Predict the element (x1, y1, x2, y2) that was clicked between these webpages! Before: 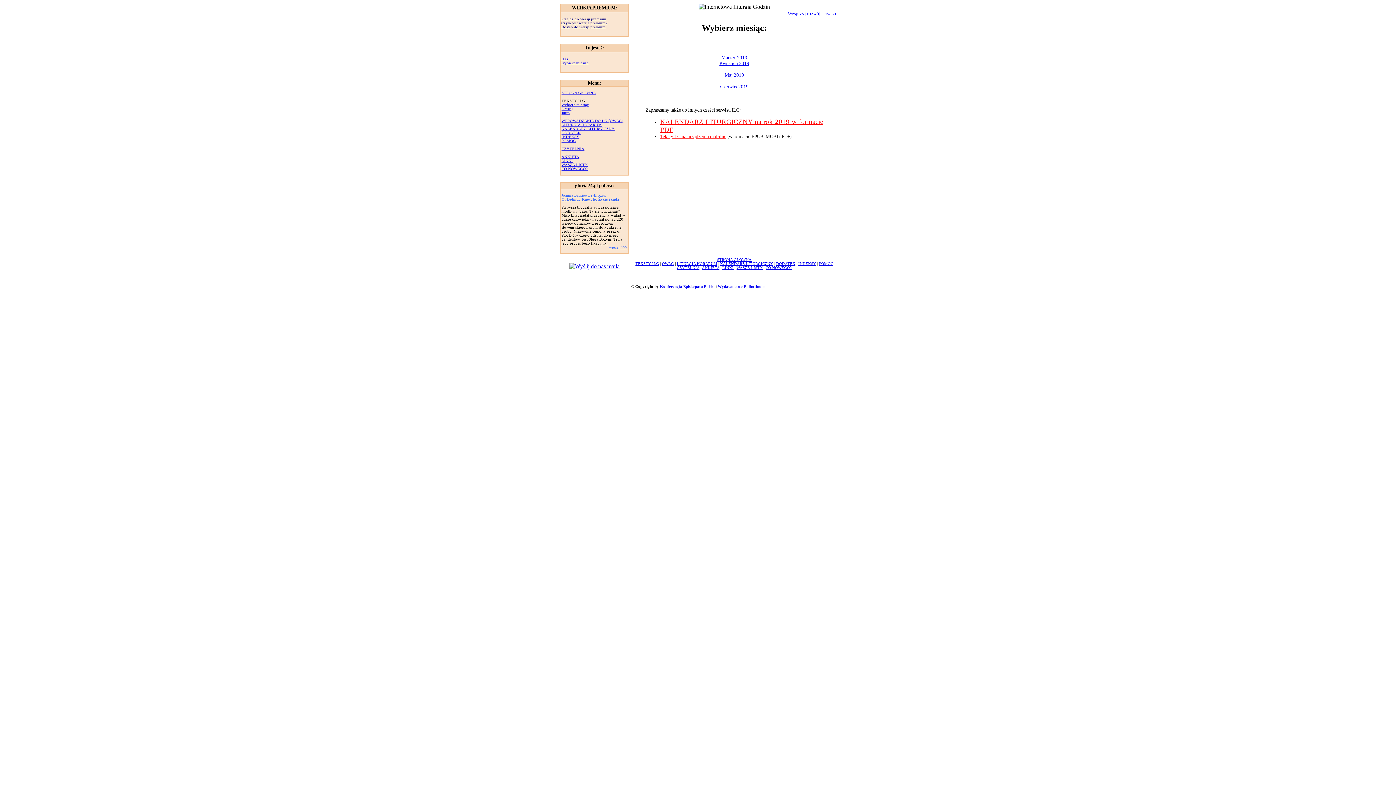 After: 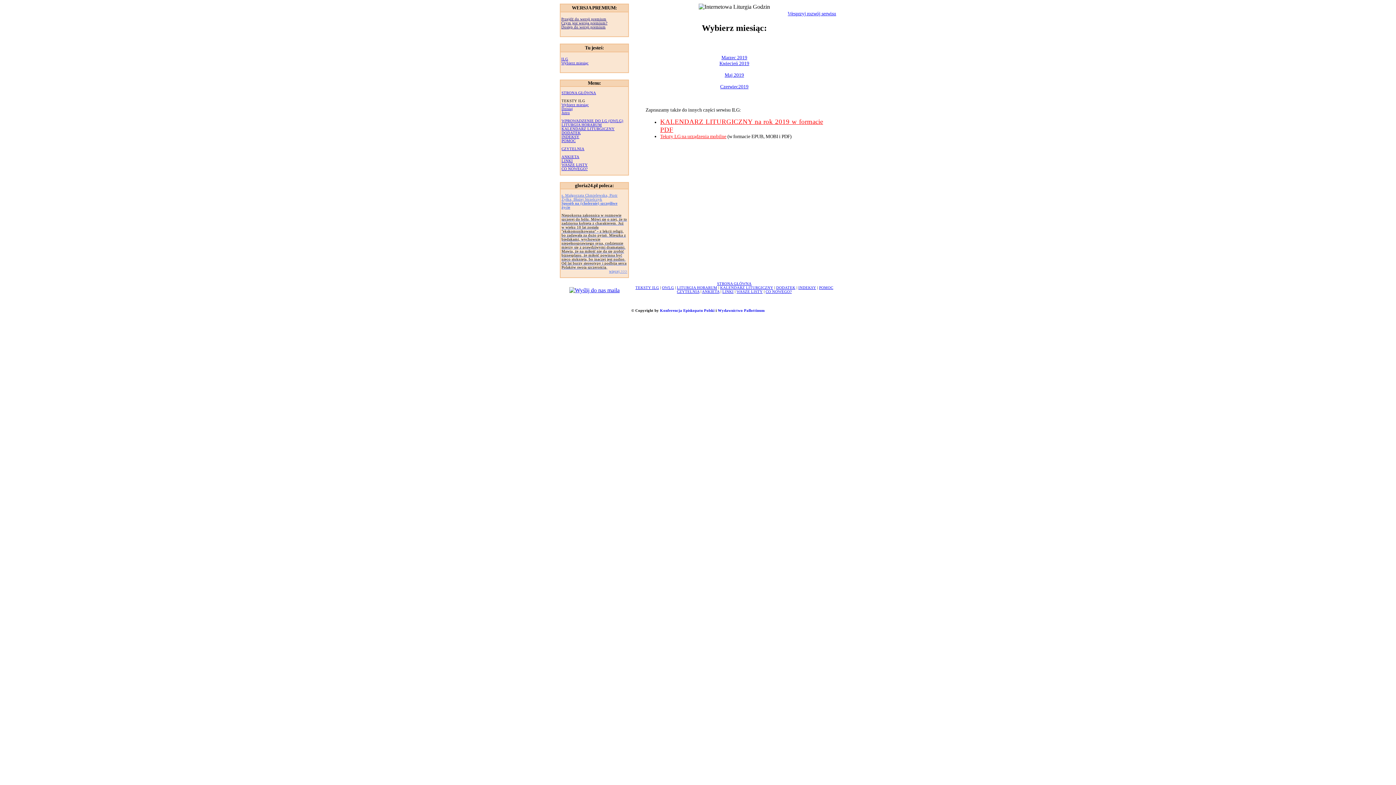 Action: bbox: (717, 257, 751, 261) label: STRONA GŁÓWNA